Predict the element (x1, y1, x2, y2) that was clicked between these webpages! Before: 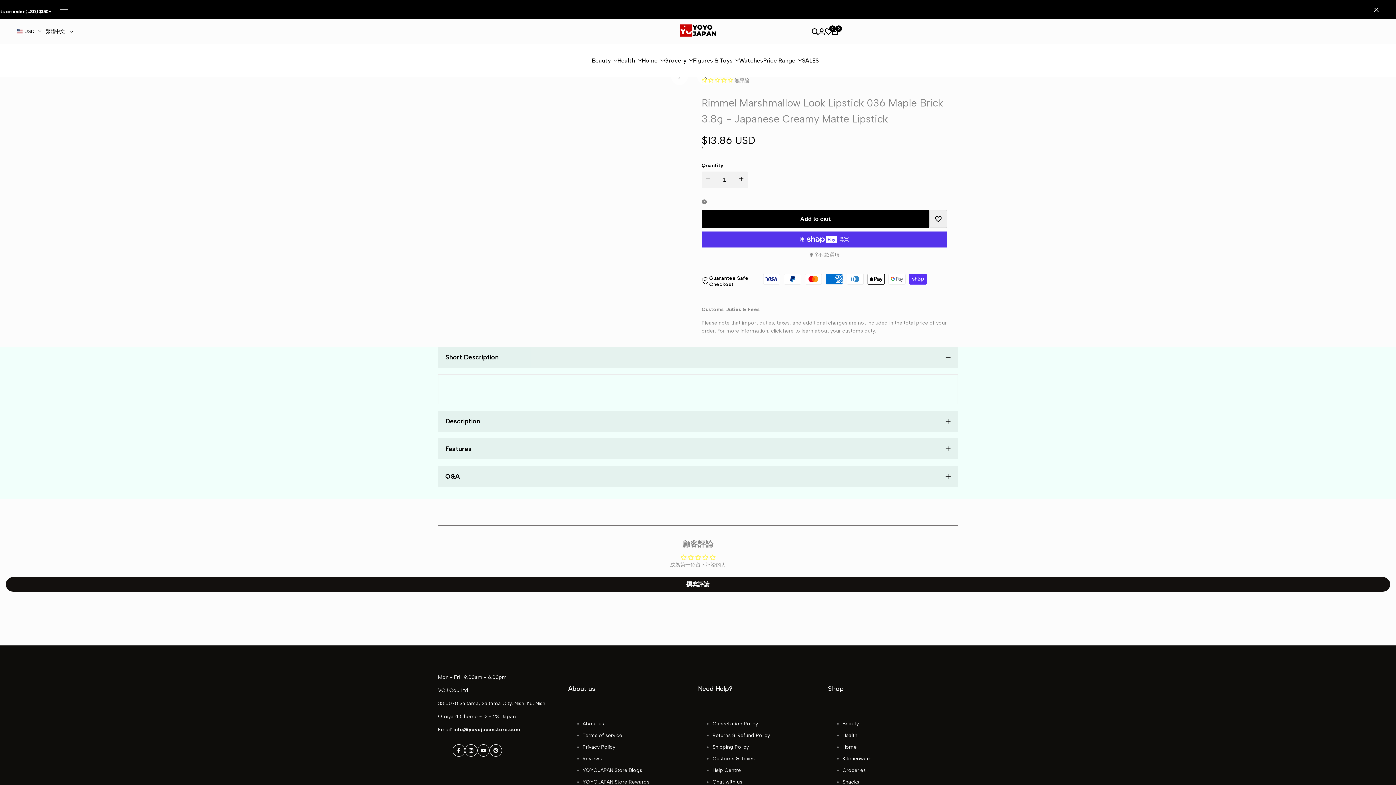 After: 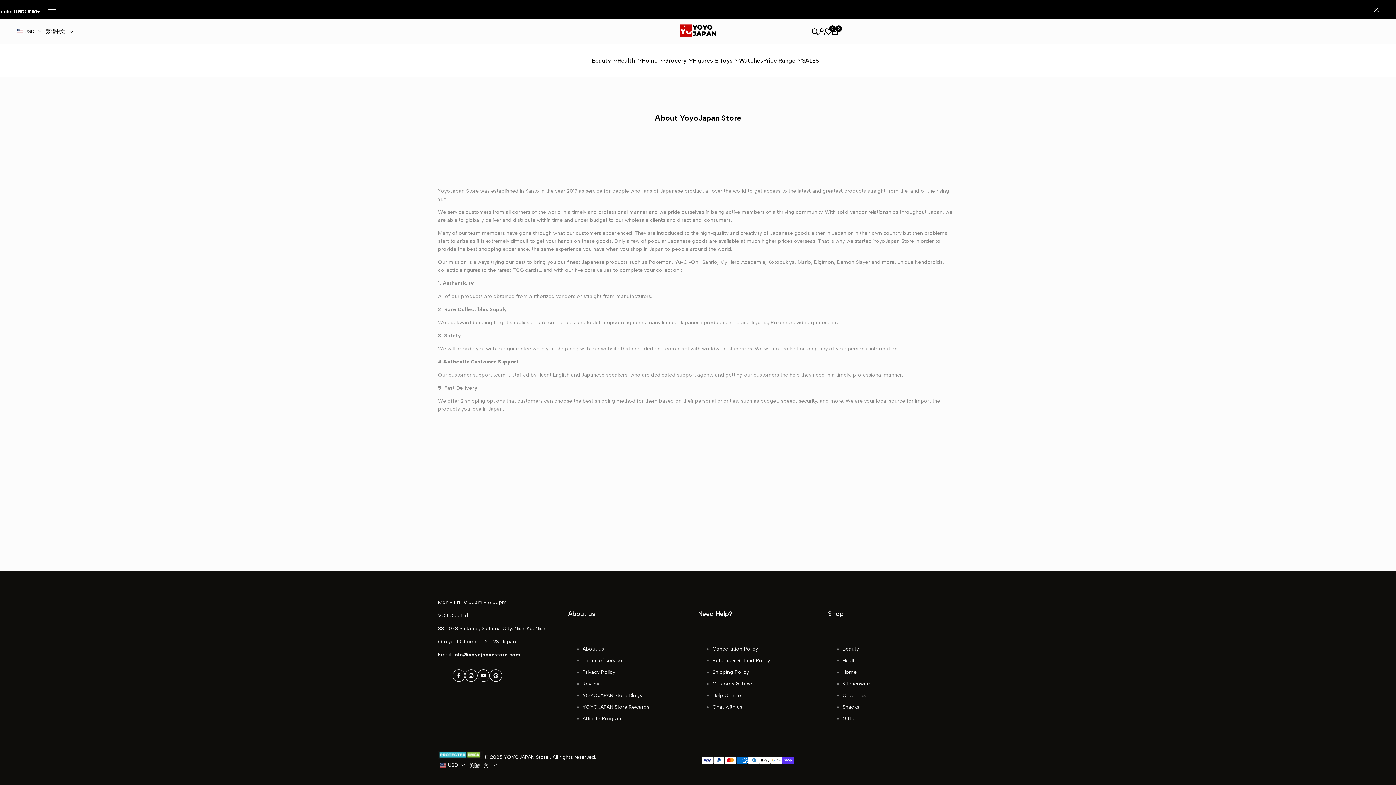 Action: label: About us bbox: (582, 721, 604, 727)